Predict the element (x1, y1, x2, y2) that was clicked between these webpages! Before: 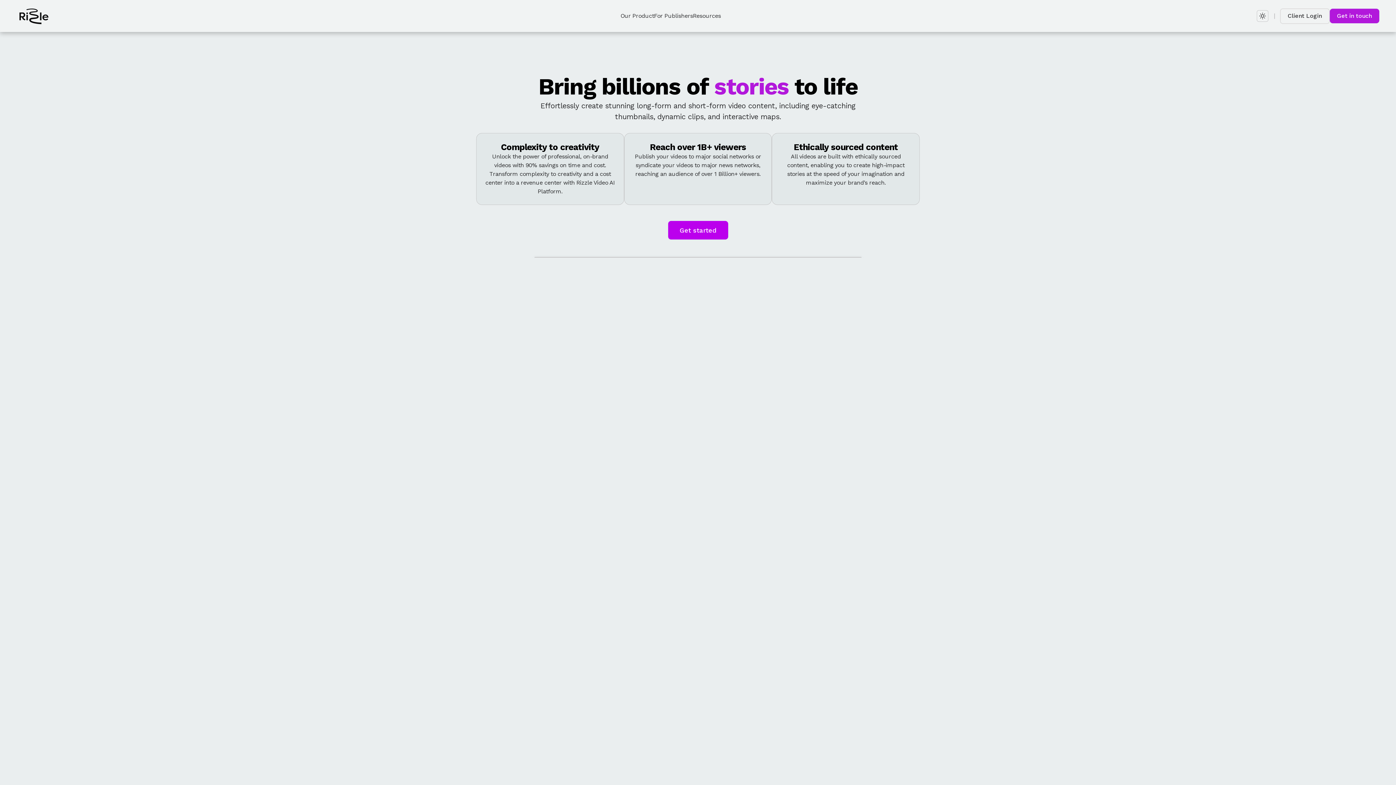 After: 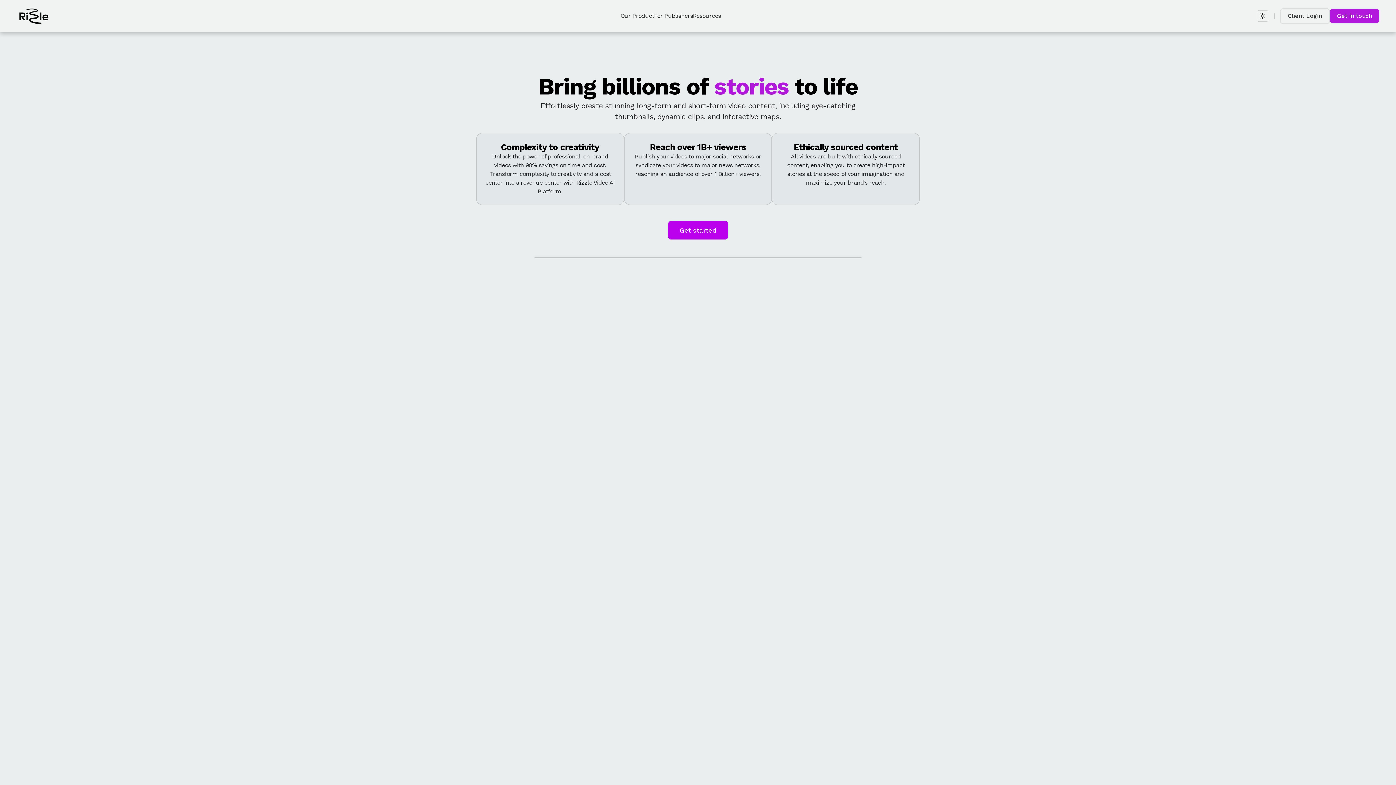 Action: bbox: (19, 7, 48, 25)